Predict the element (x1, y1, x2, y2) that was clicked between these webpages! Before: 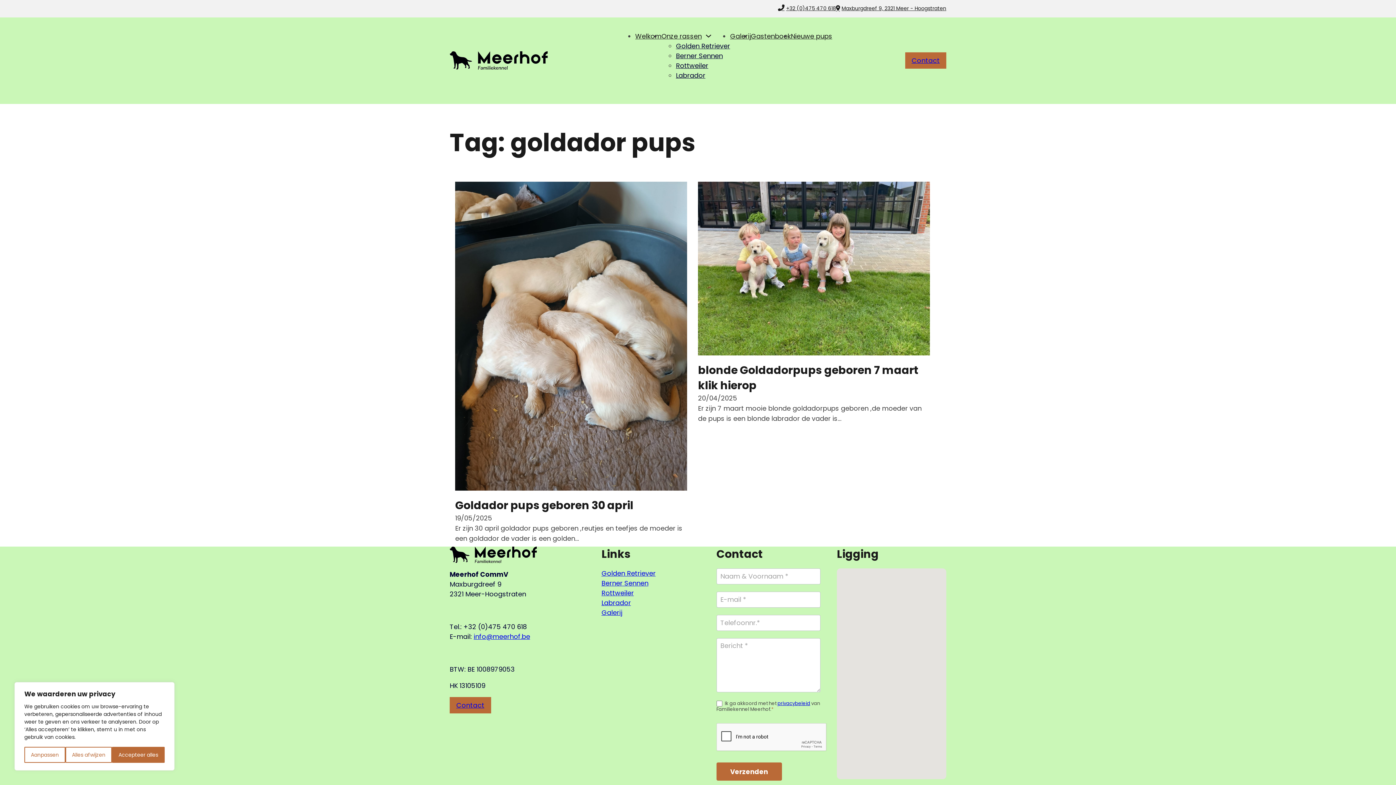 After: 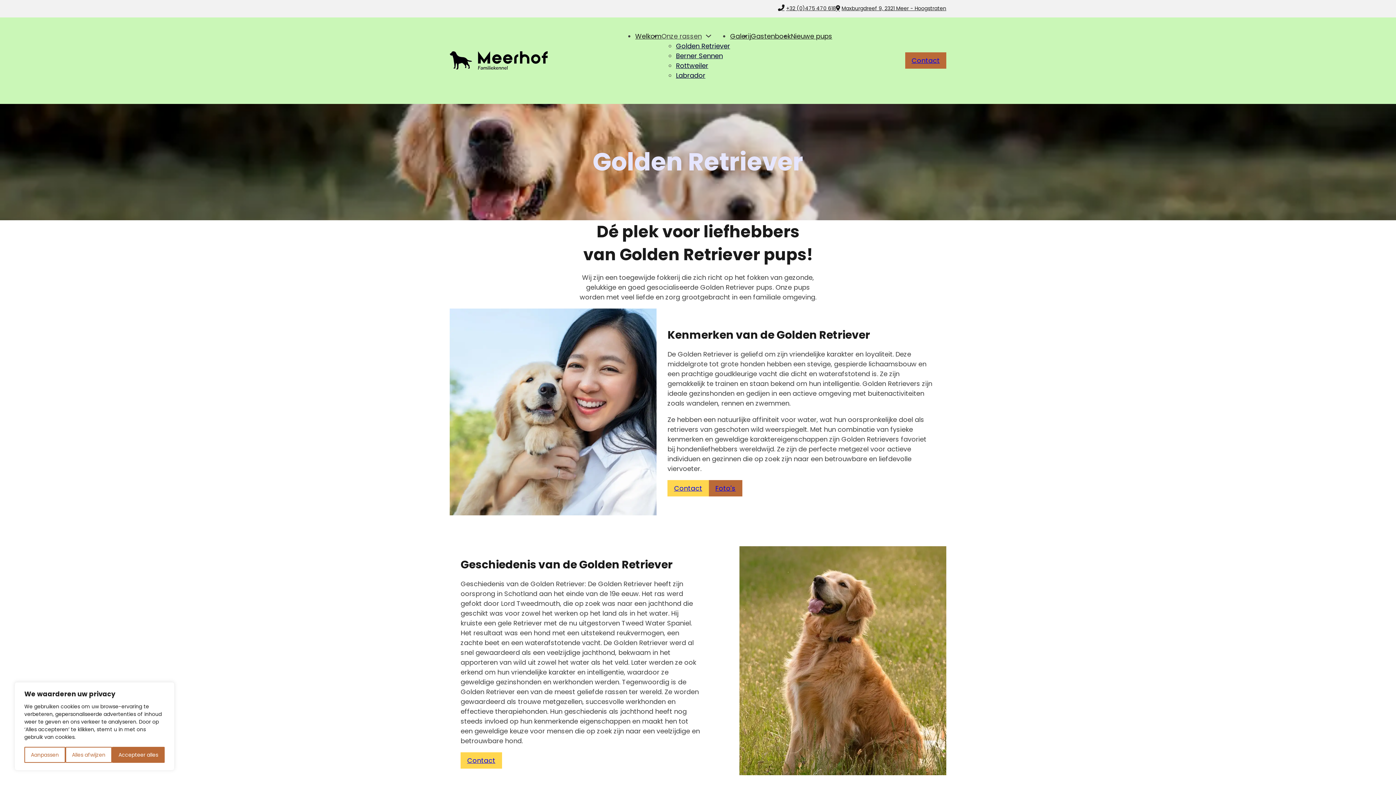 Action: bbox: (676, 41, 730, 50) label: Golden Retriever